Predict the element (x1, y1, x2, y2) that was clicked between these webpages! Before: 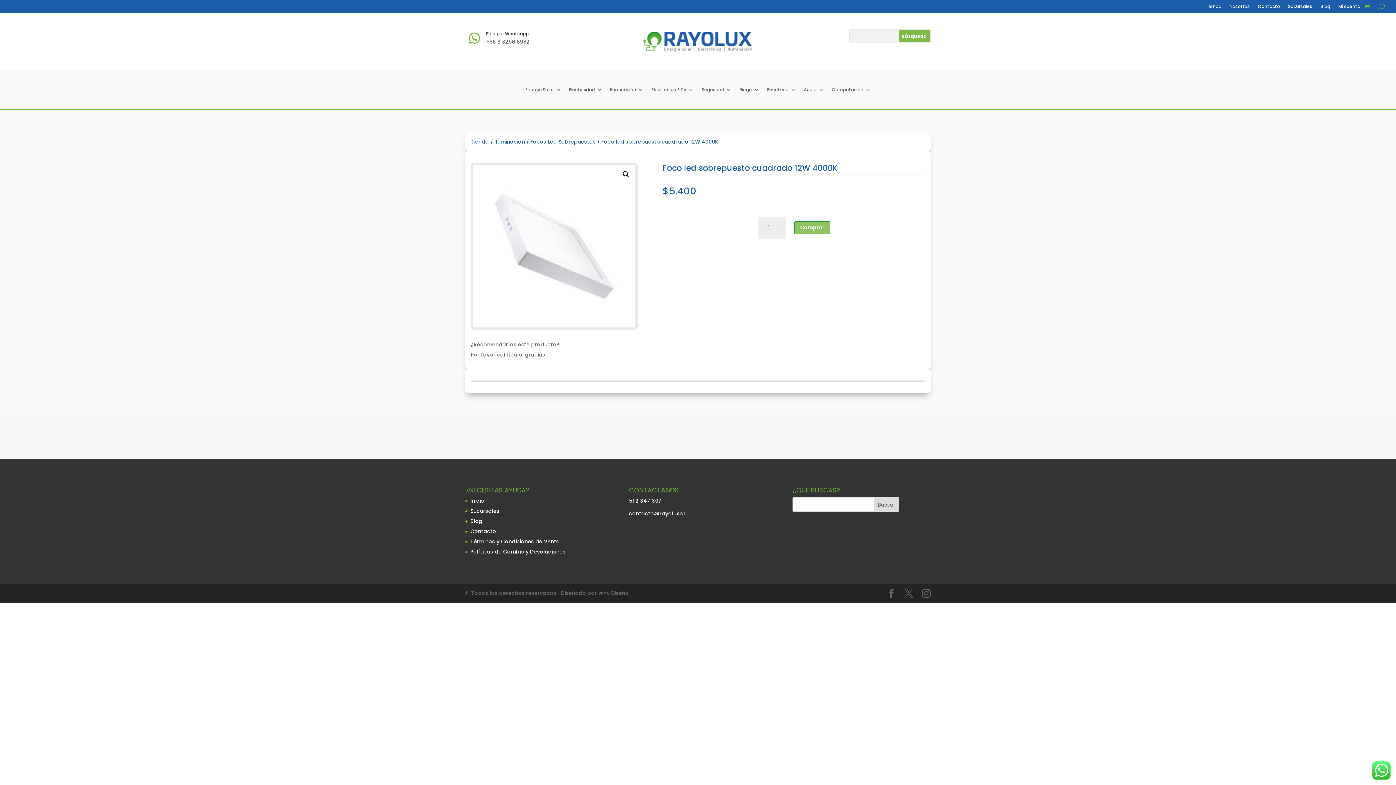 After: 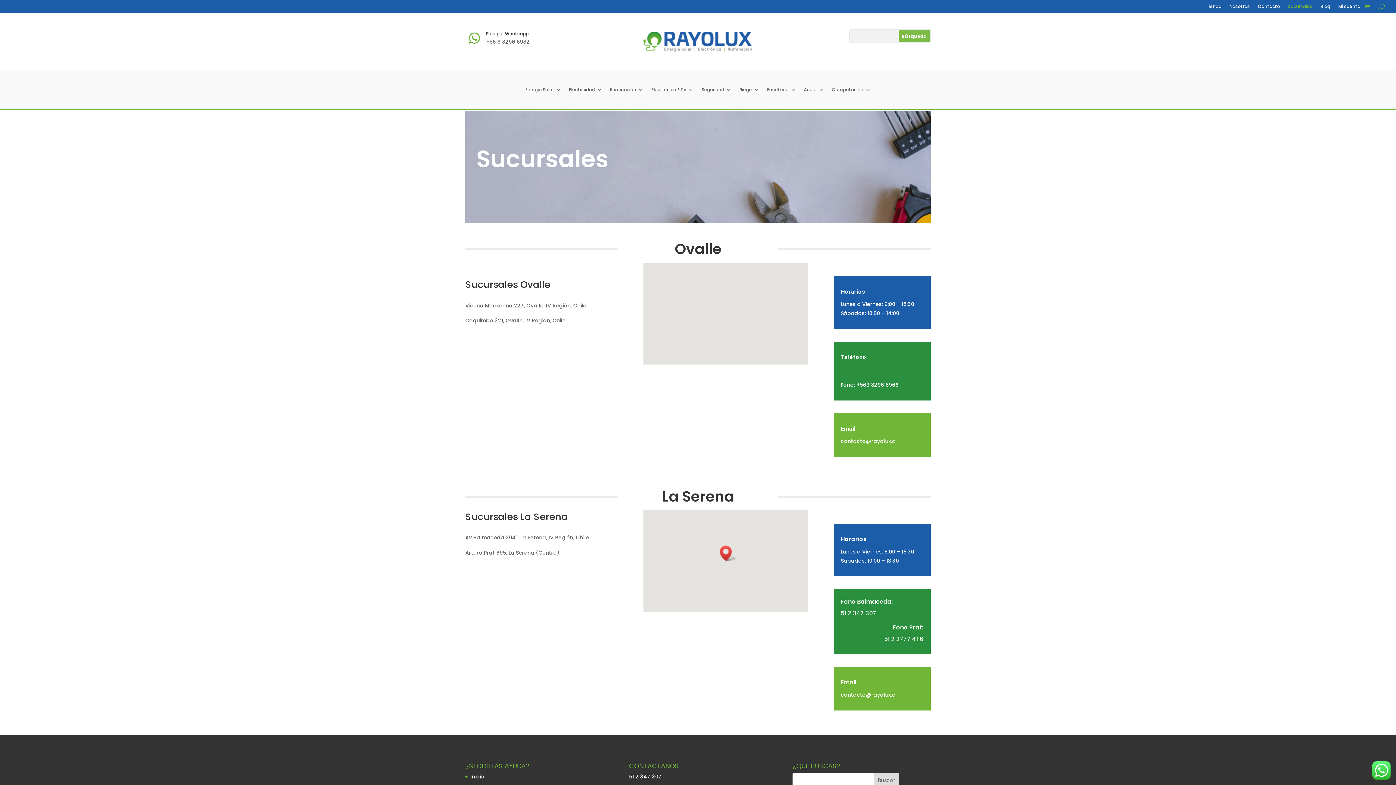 Action: bbox: (470, 507, 499, 514) label: Sucursales